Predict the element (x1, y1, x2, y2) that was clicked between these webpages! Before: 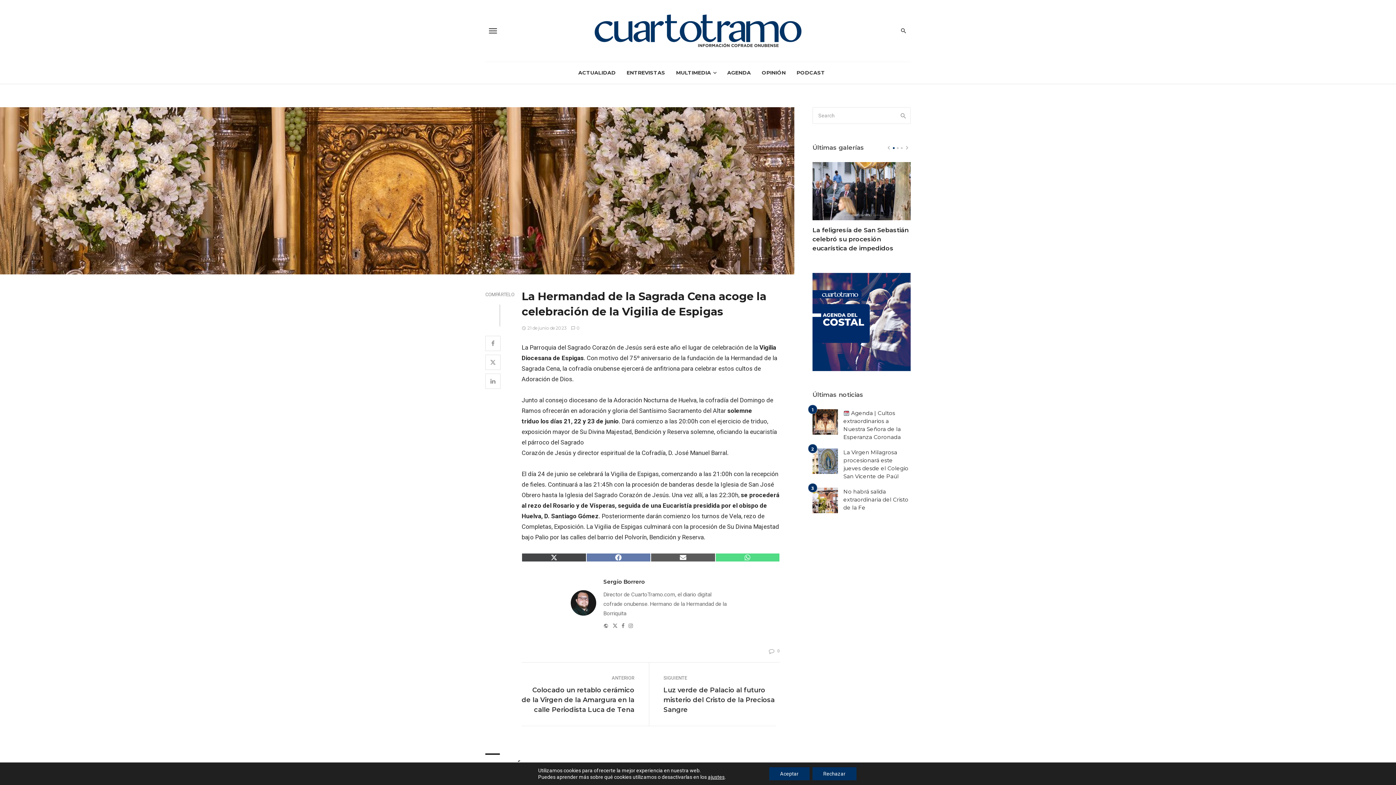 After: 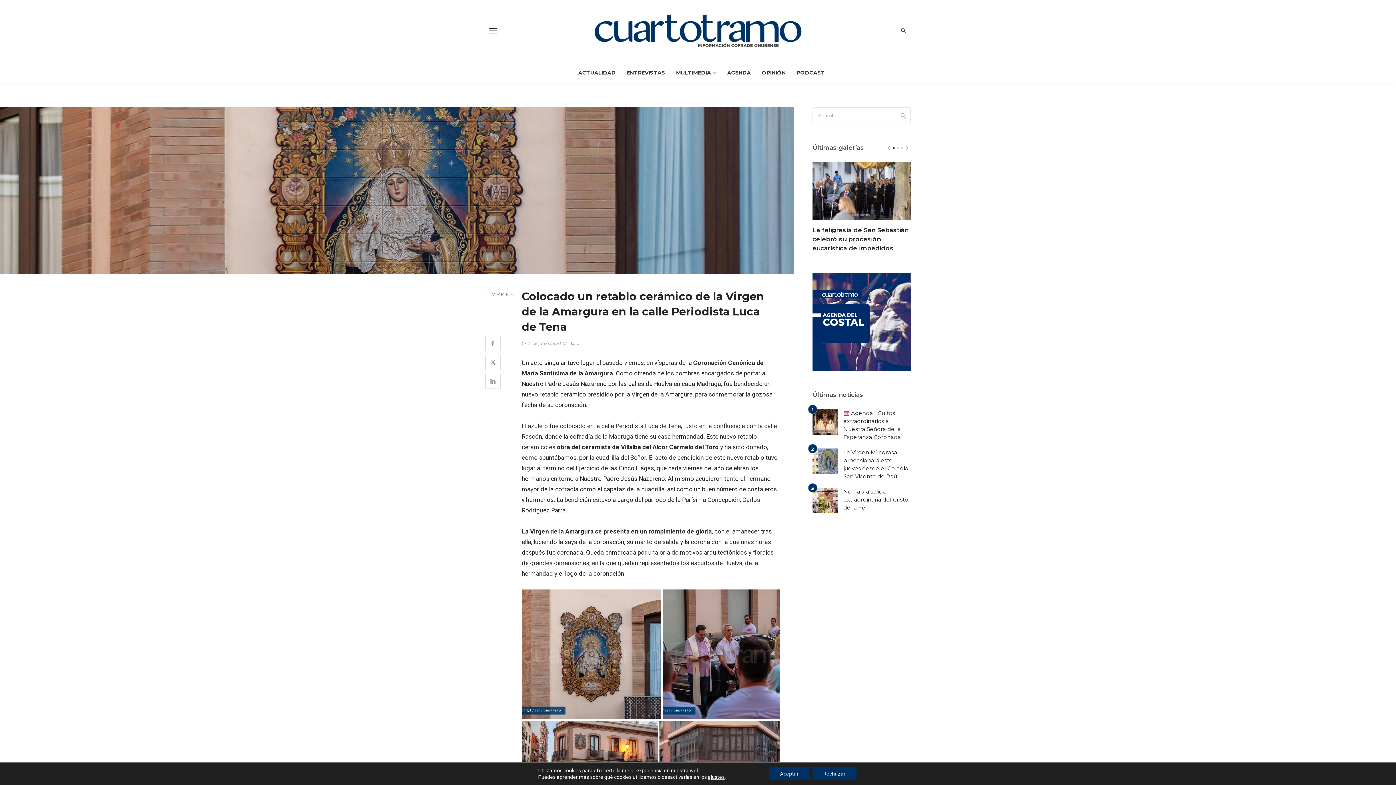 Action: label: Colocado un retablo cerámico de la Virgen de la Amargura en la calle Periodista Luca de Tena bbox: (521, 685, 634, 715)